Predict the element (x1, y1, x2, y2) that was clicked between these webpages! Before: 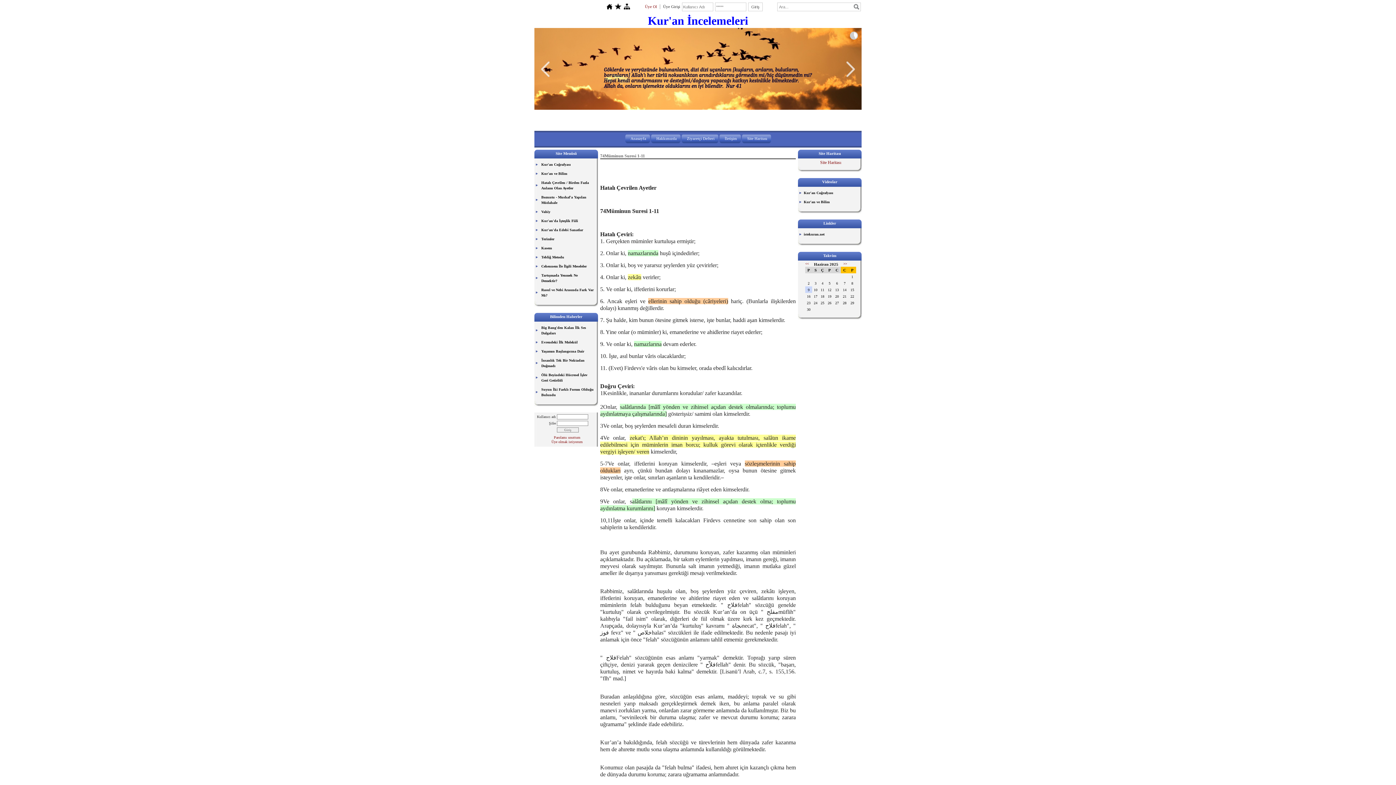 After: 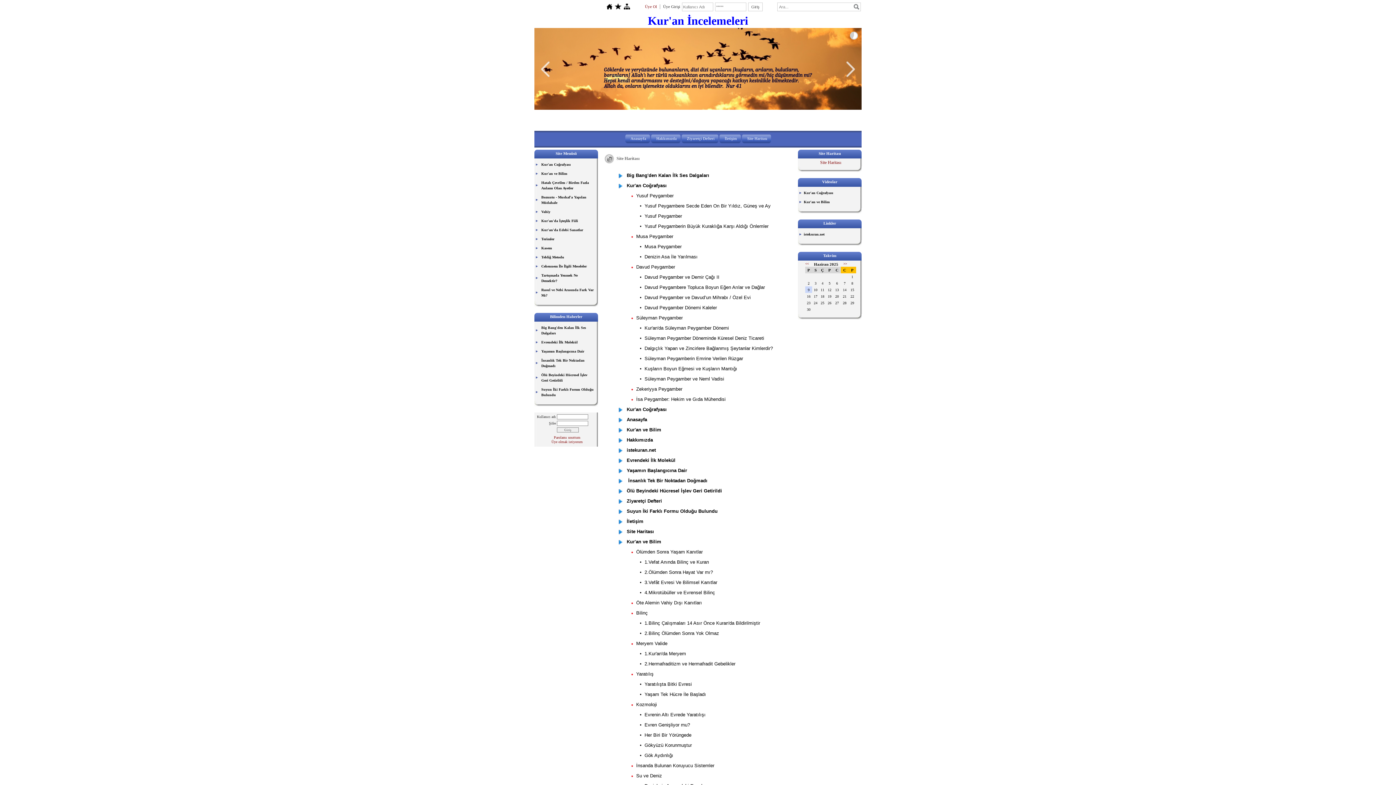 Action: label: Site Haritası bbox: (820, 160, 841, 165)